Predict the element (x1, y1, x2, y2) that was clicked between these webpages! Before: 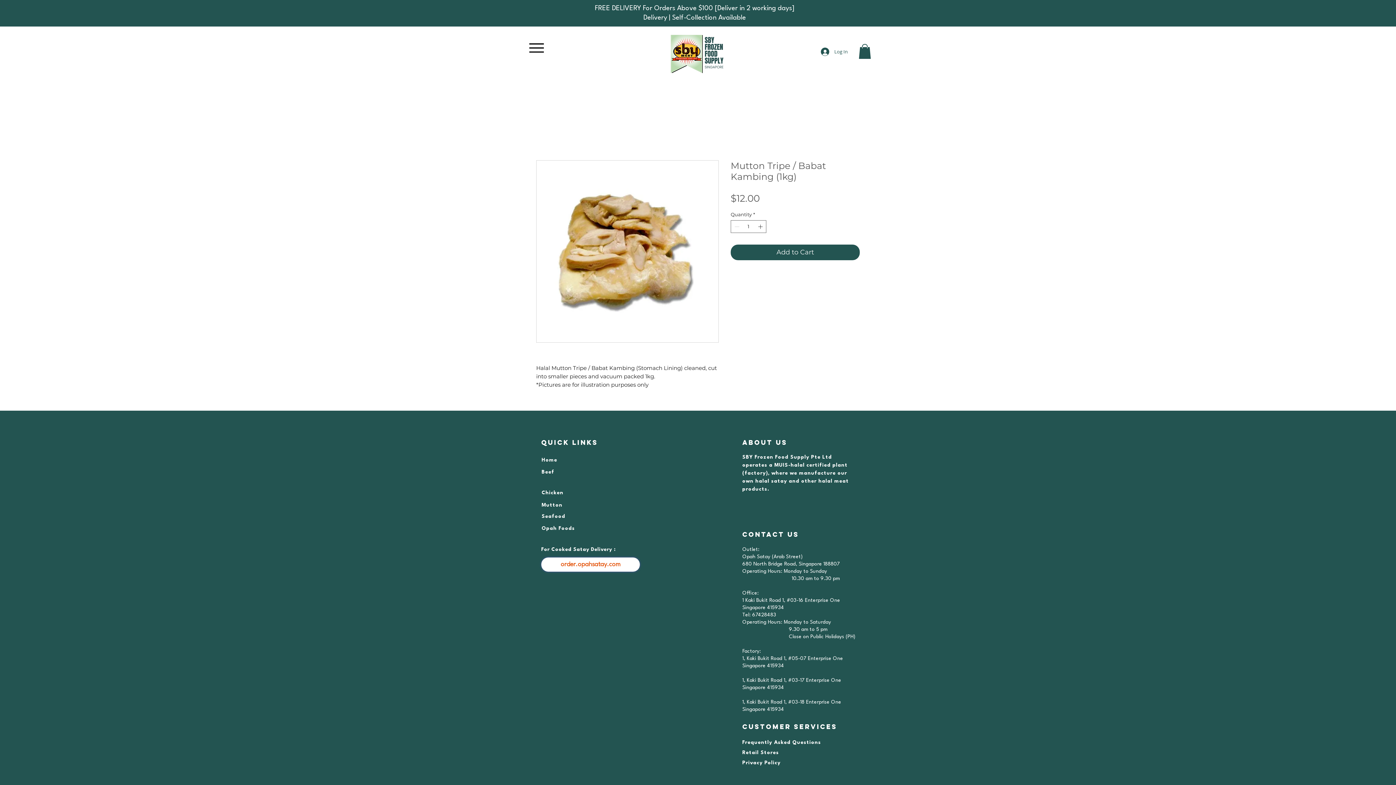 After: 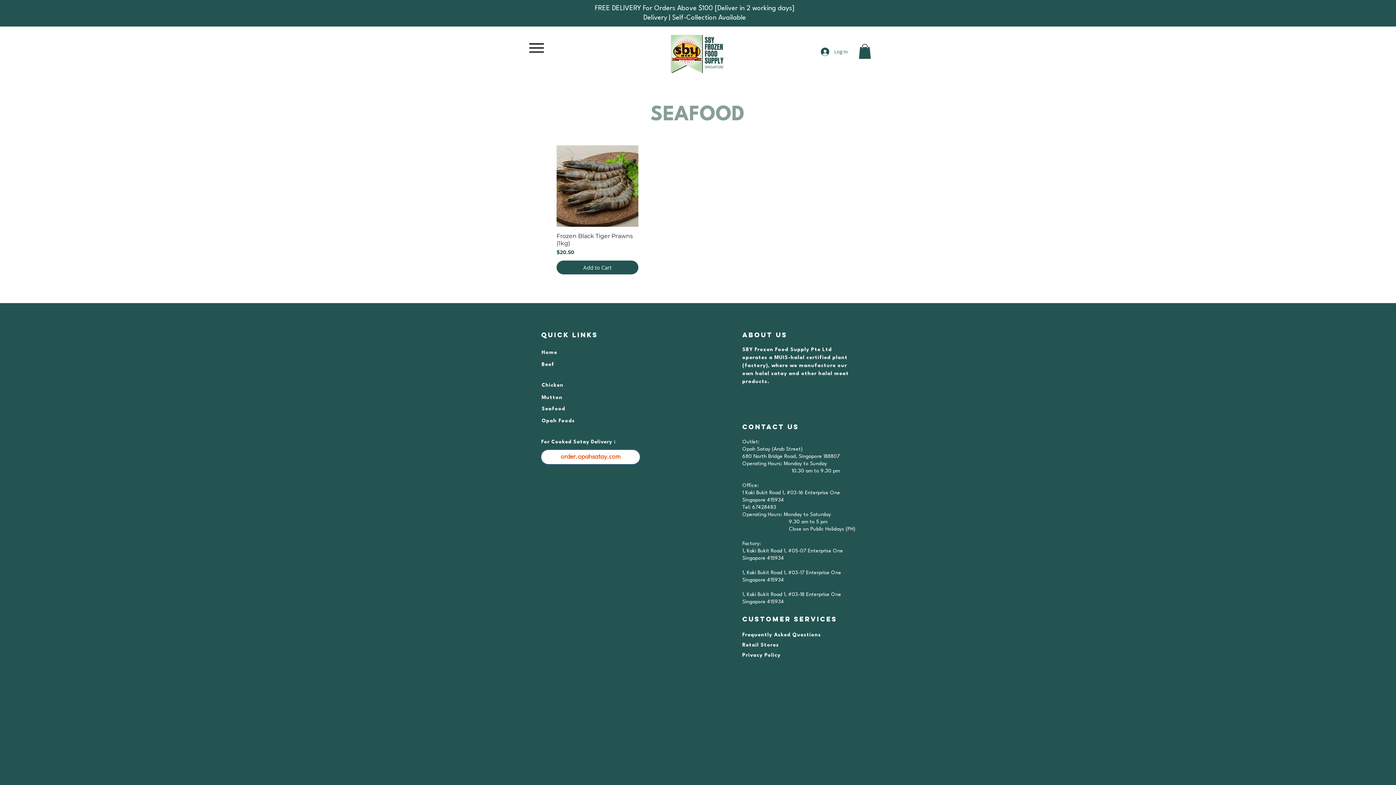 Action: bbox: (541, 512, 565, 519) label: Seafood